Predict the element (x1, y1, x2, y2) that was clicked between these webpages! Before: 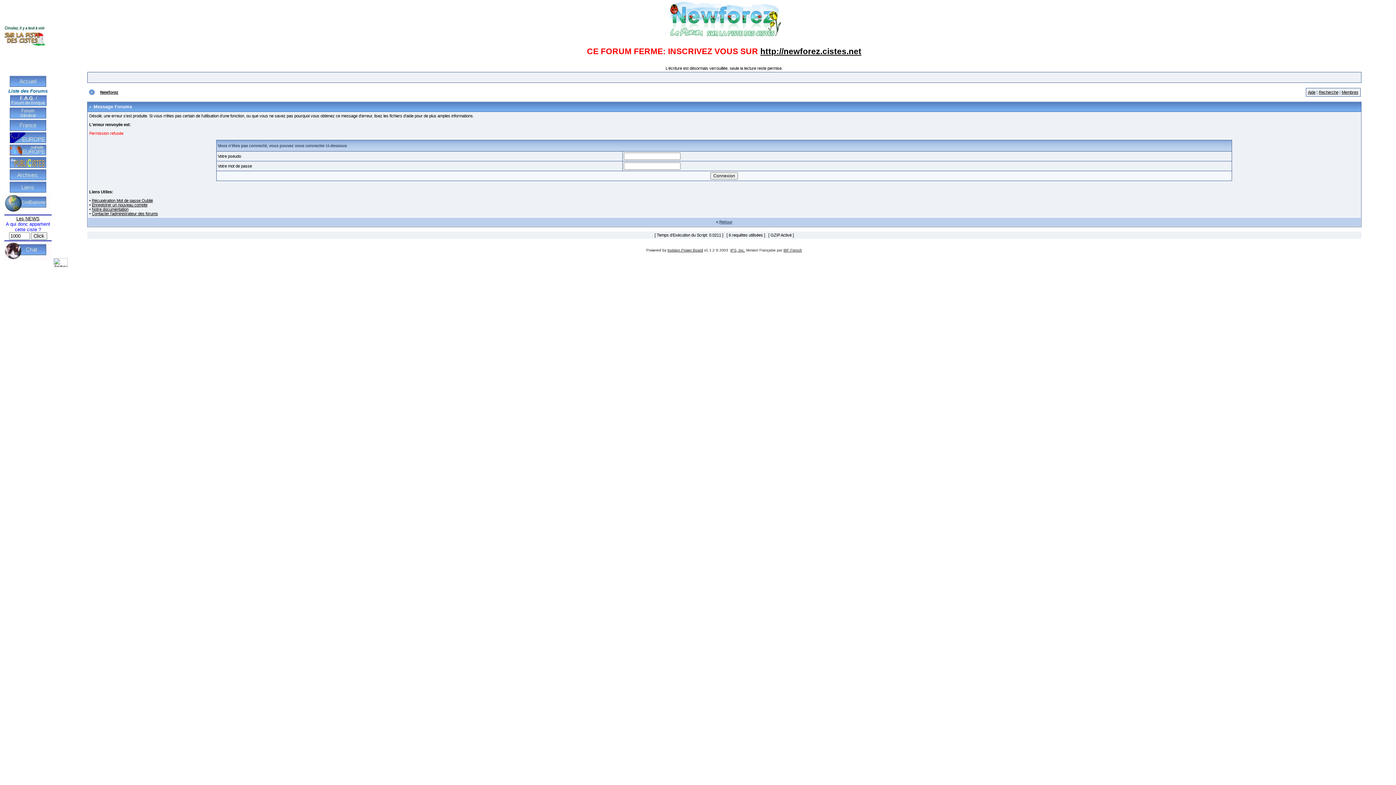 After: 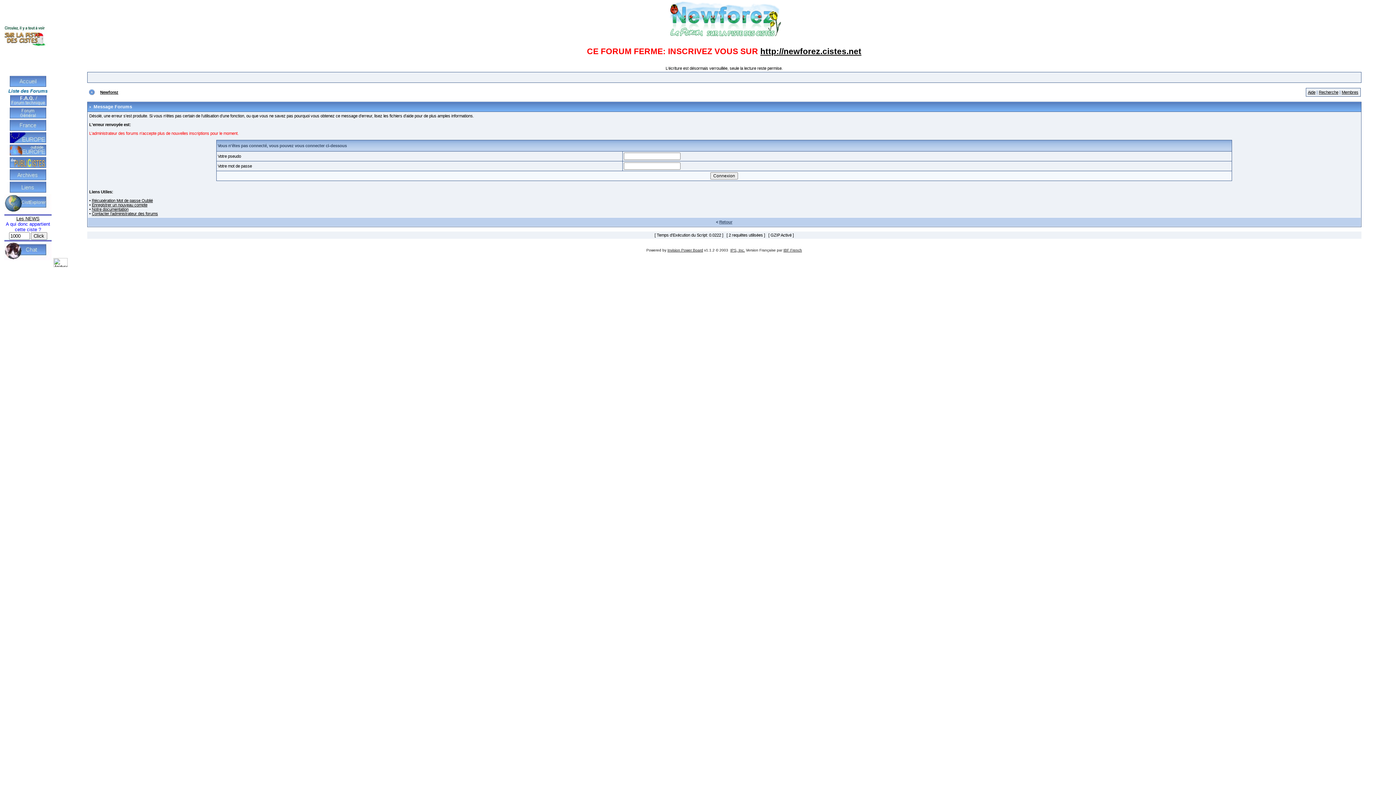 Action: bbox: (91, 202, 147, 207) label: Enregistrer un nouveau compte